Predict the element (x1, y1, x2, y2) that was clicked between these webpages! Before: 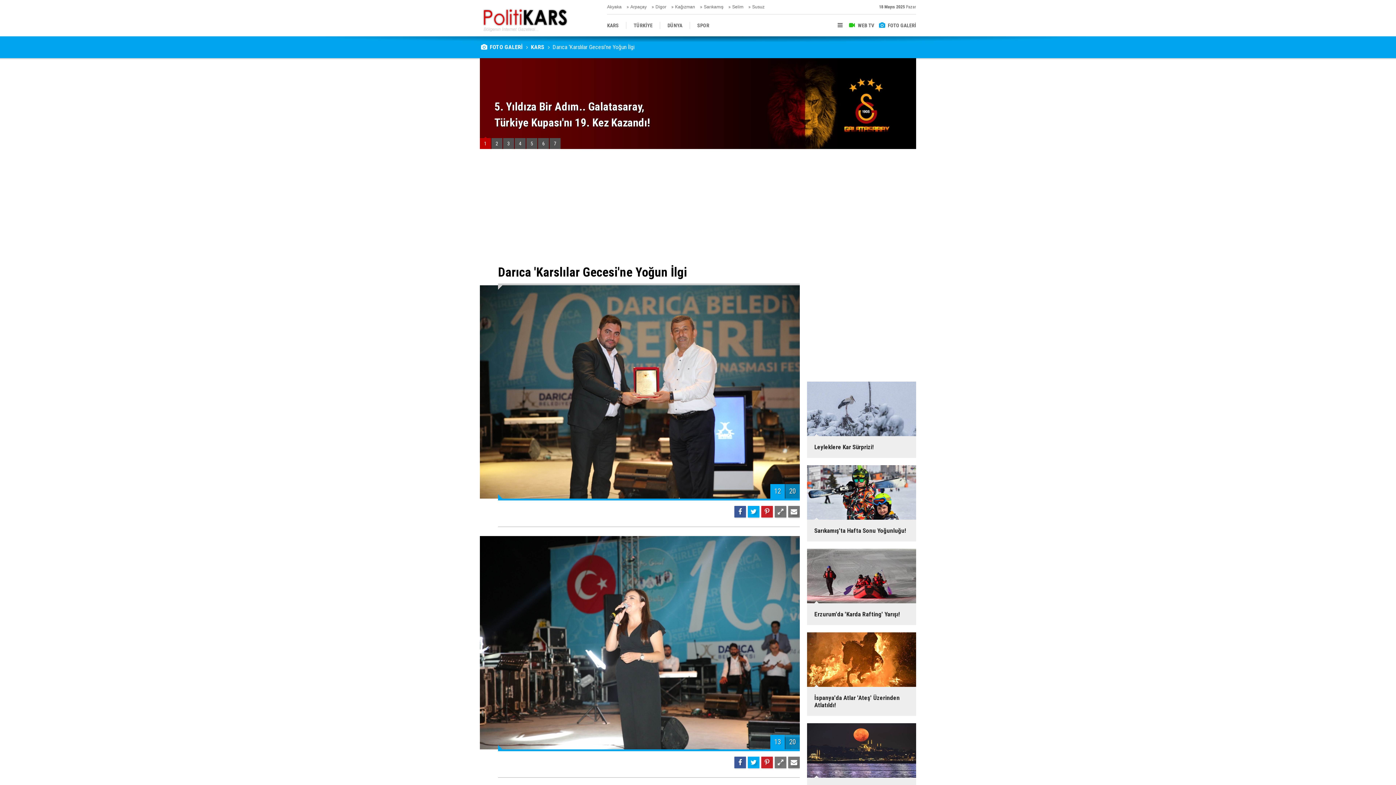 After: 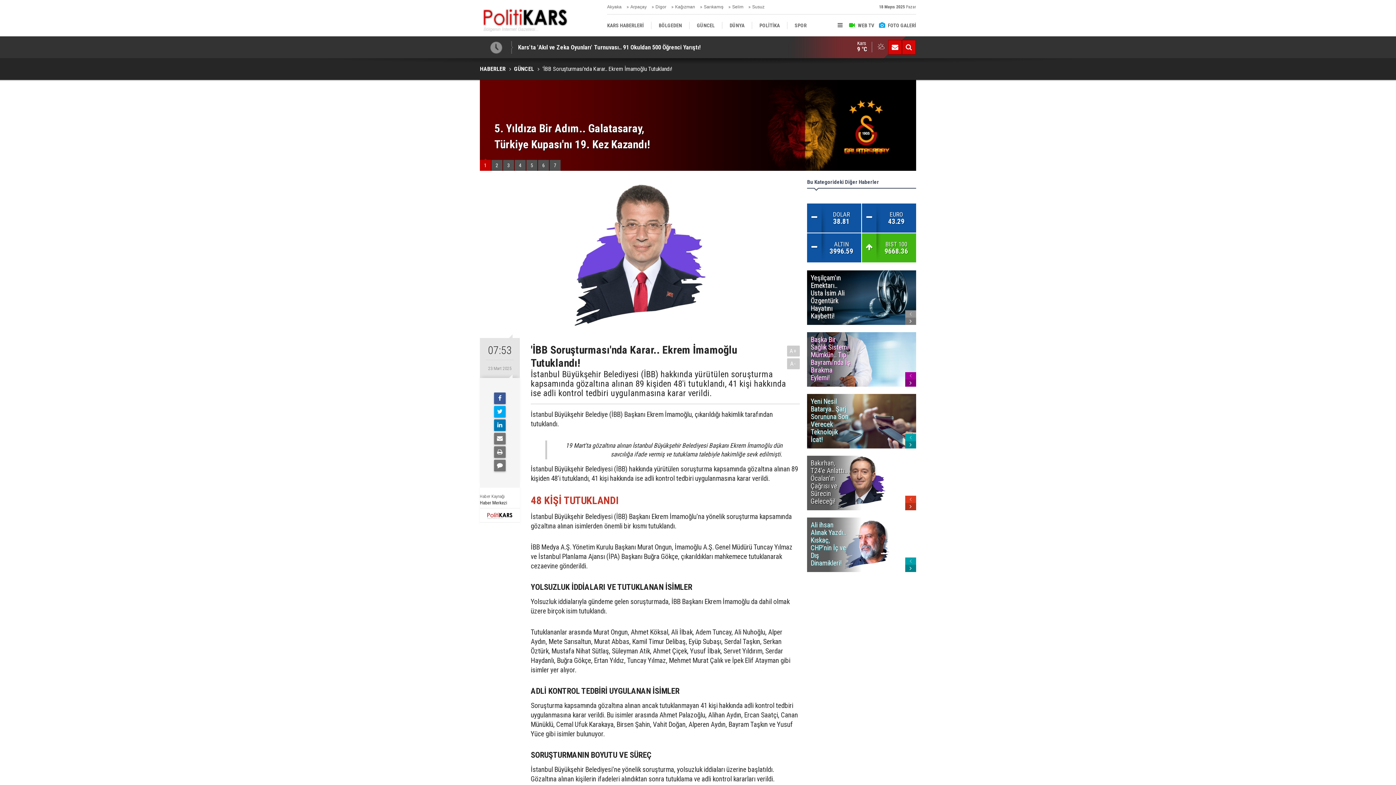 Action: label: 5 bbox: (526, 138, 537, 149)